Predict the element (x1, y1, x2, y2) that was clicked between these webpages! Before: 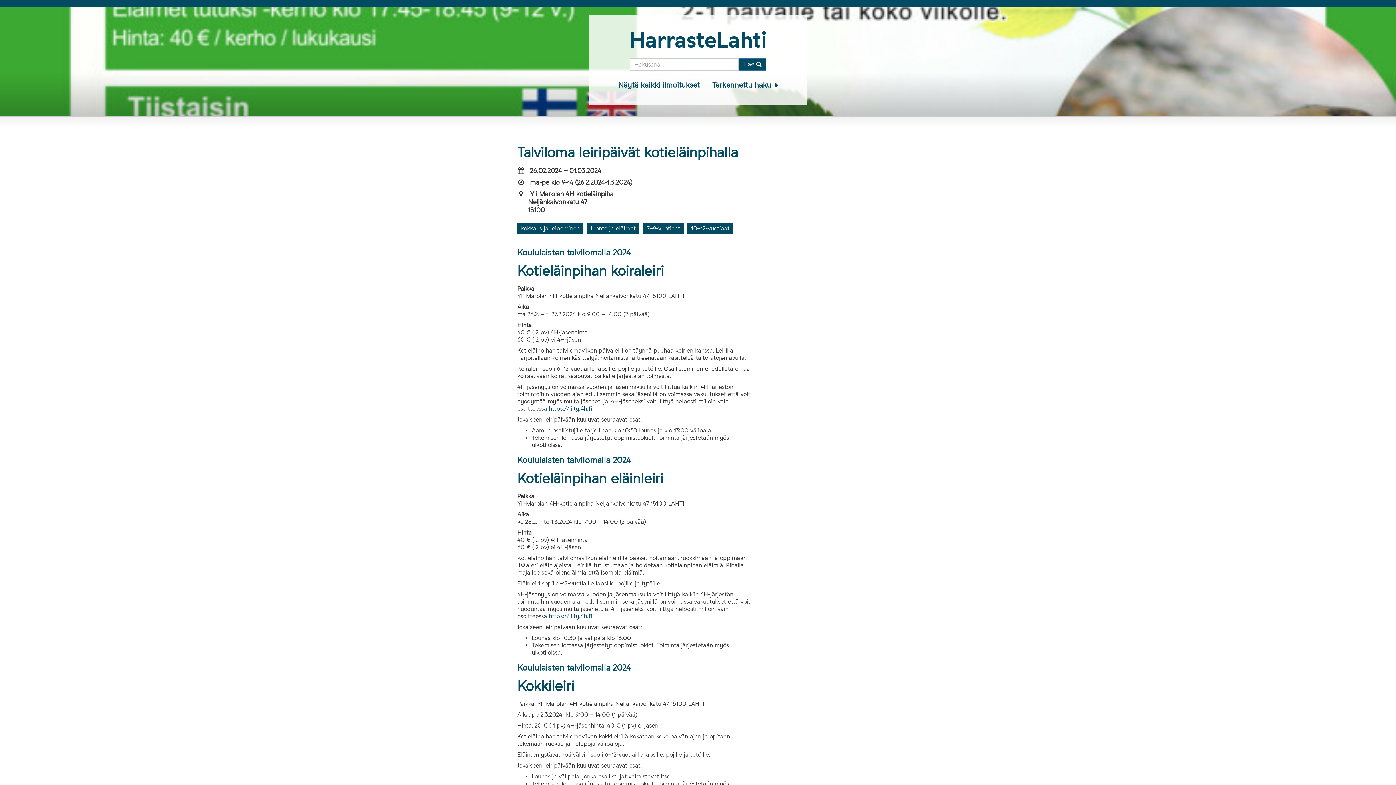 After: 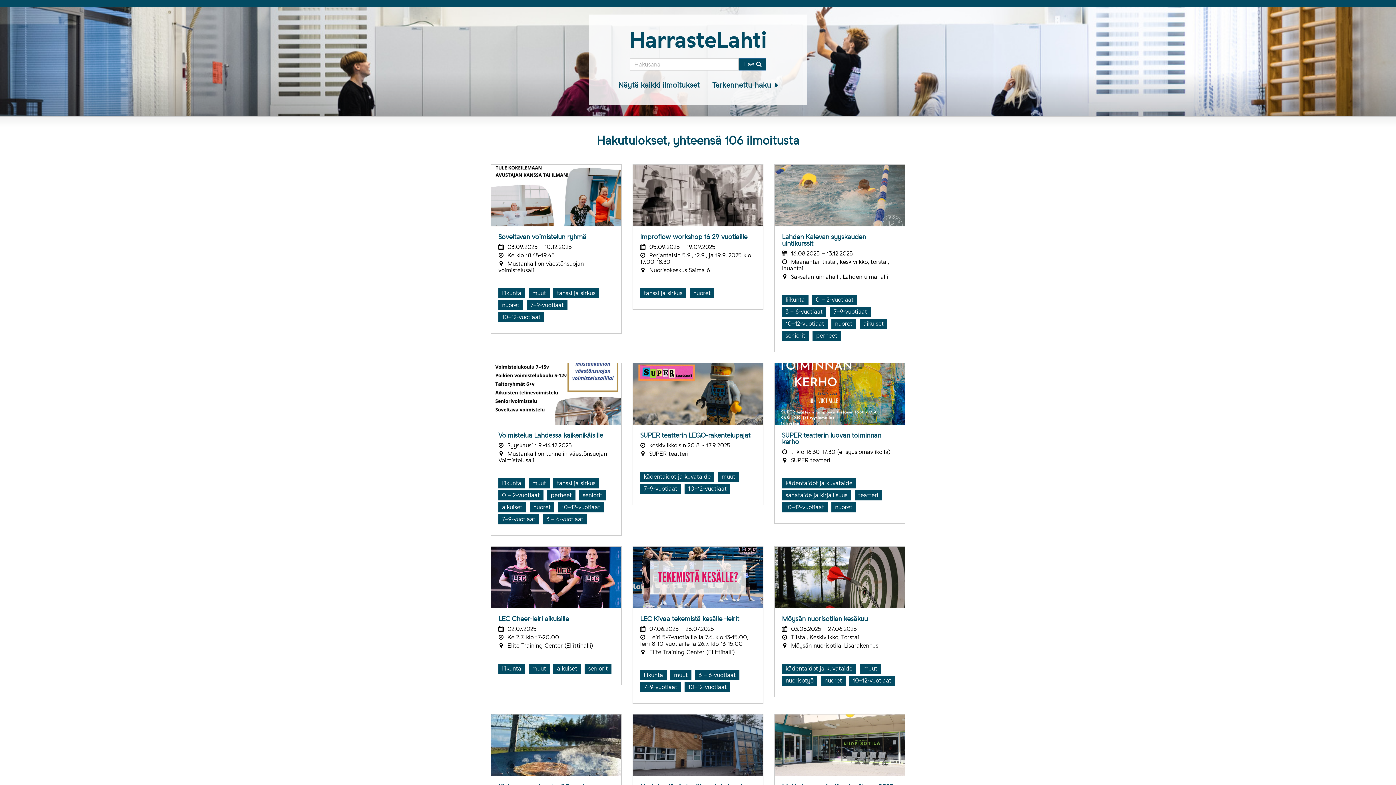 Action: label: Hae  bbox: (738, 58, 766, 70)